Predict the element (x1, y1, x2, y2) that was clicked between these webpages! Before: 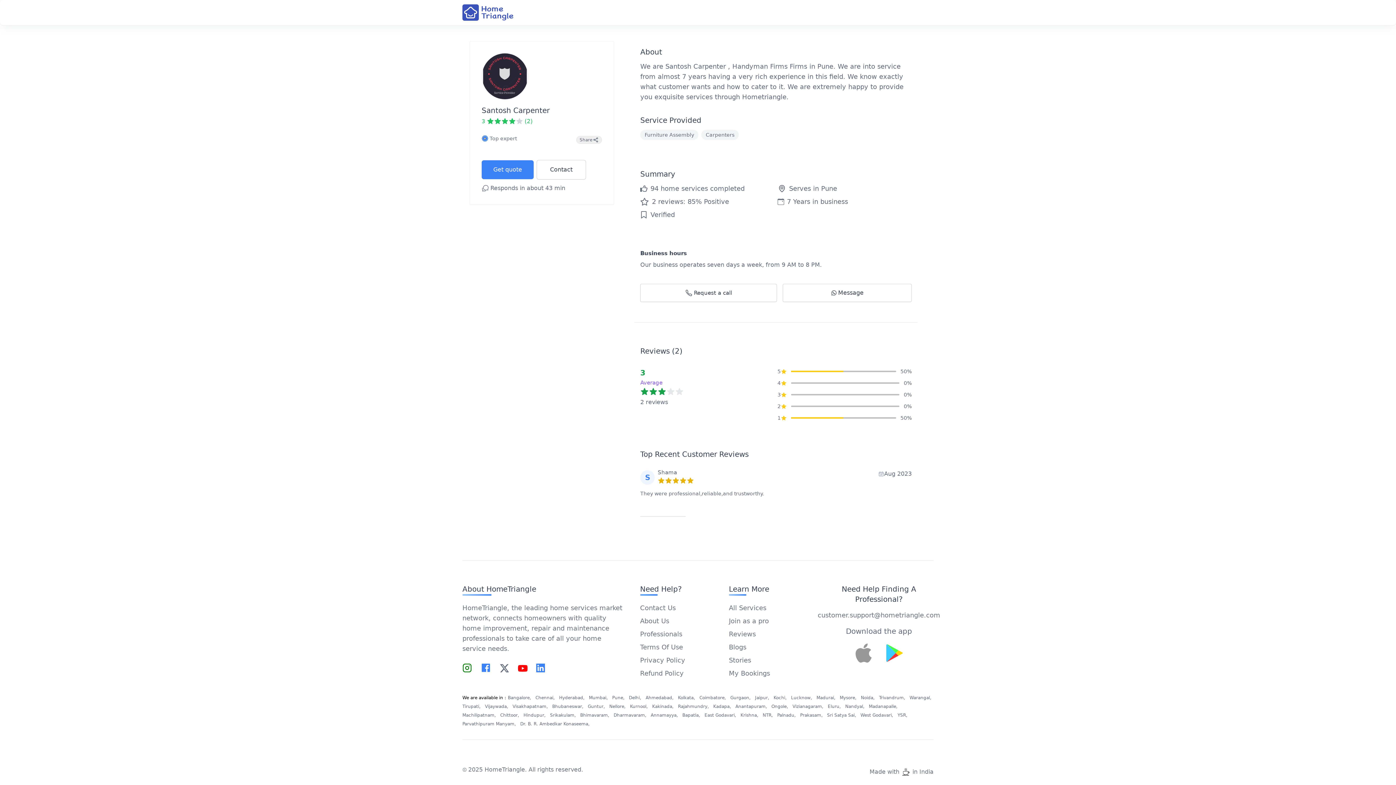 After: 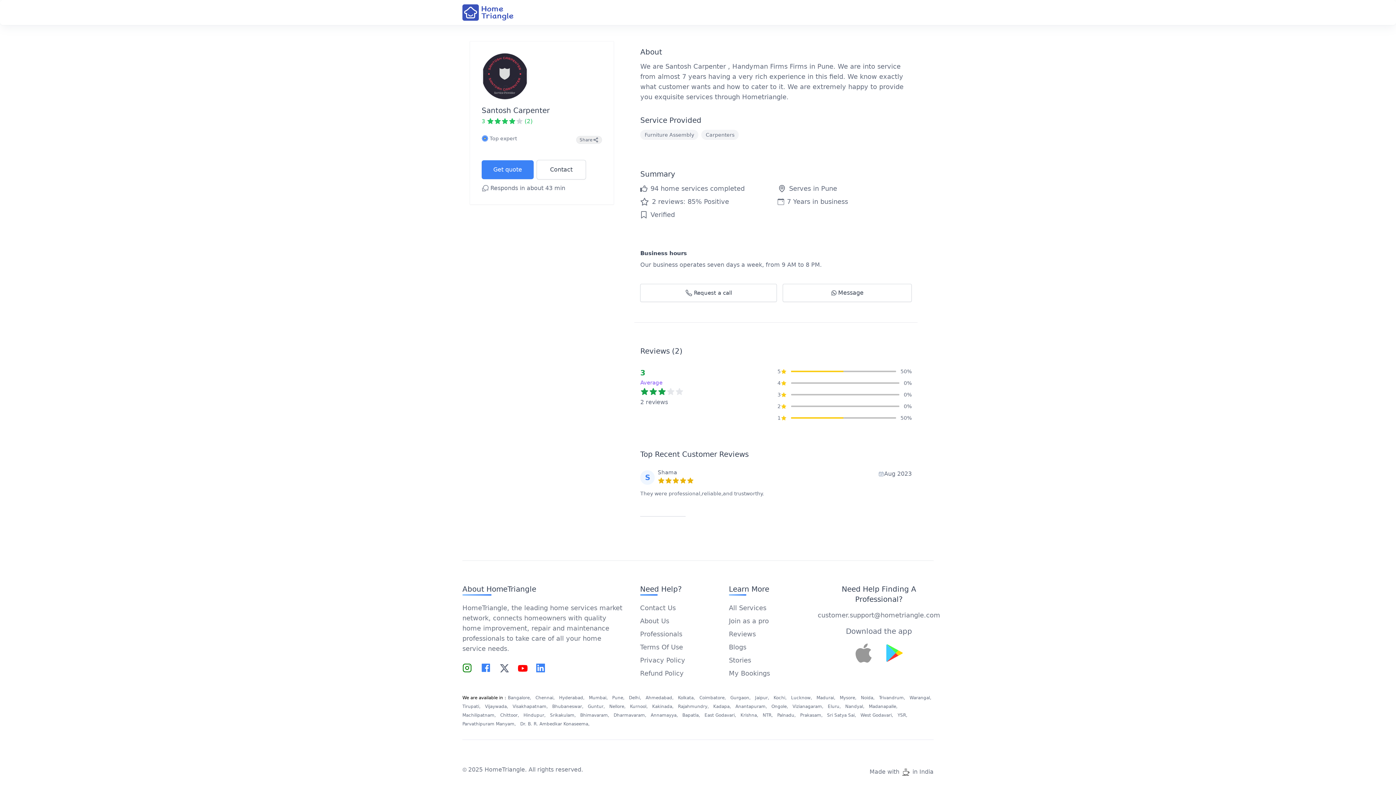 Action: bbox: (500, 663, 508, 672) label: Follow on twitter